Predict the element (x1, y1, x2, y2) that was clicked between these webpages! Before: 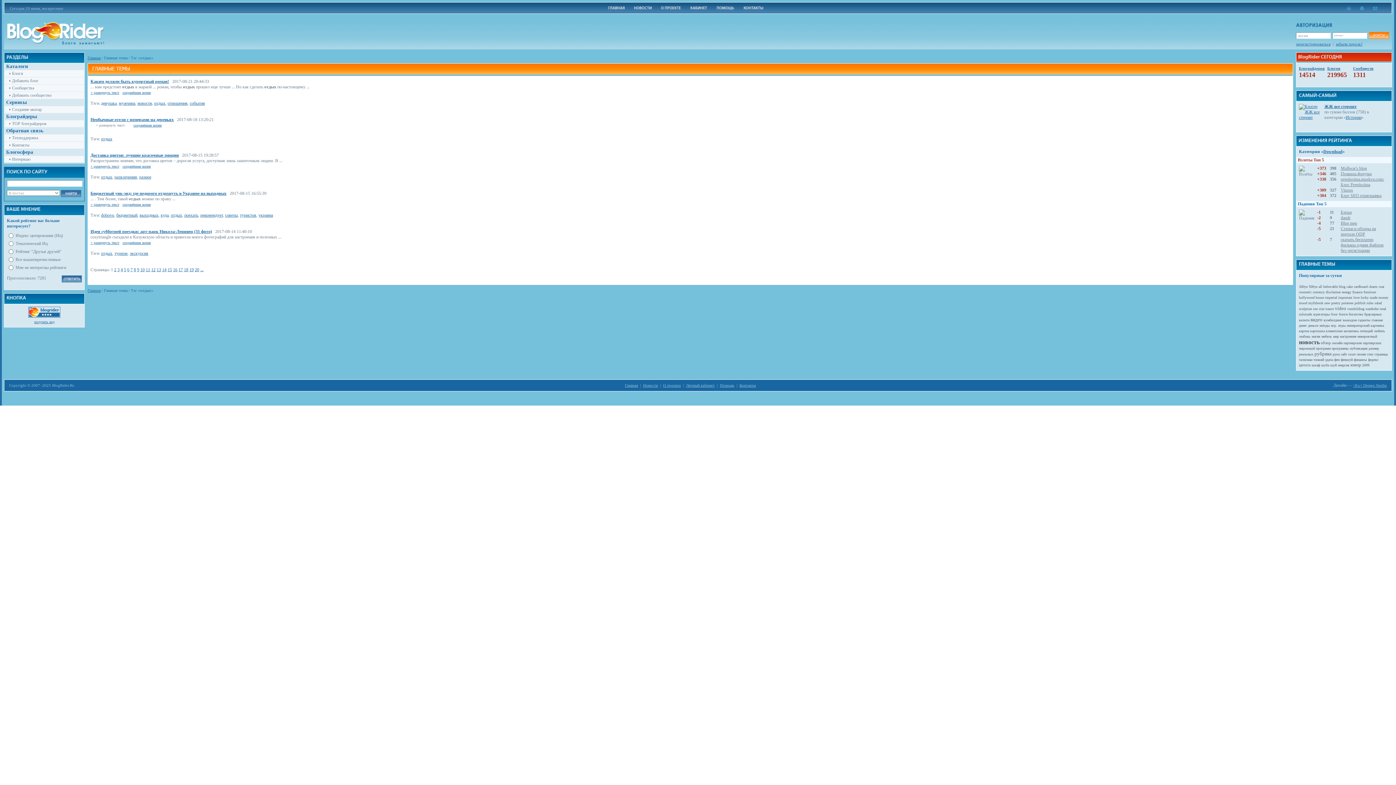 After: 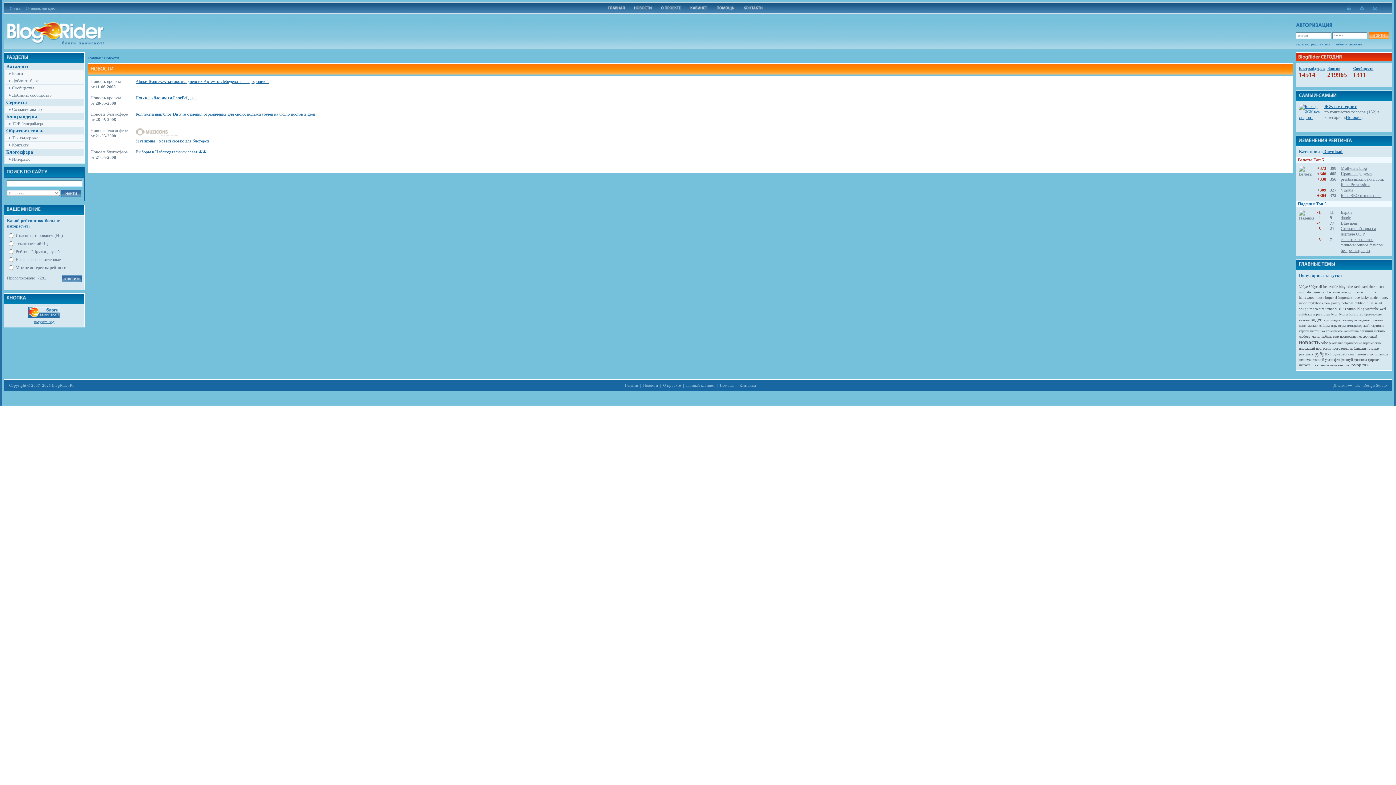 Action: bbox: (643, 383, 658, 387) label: Новости